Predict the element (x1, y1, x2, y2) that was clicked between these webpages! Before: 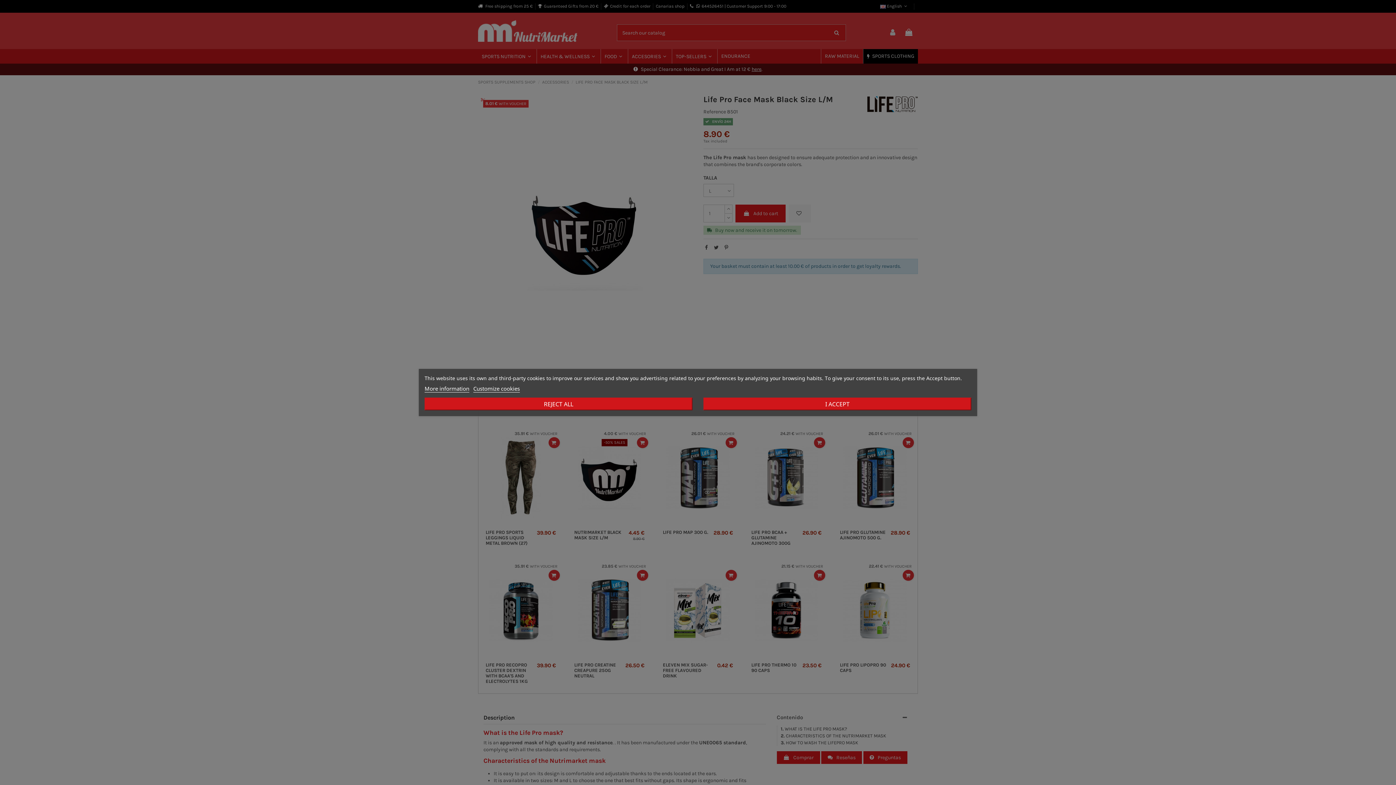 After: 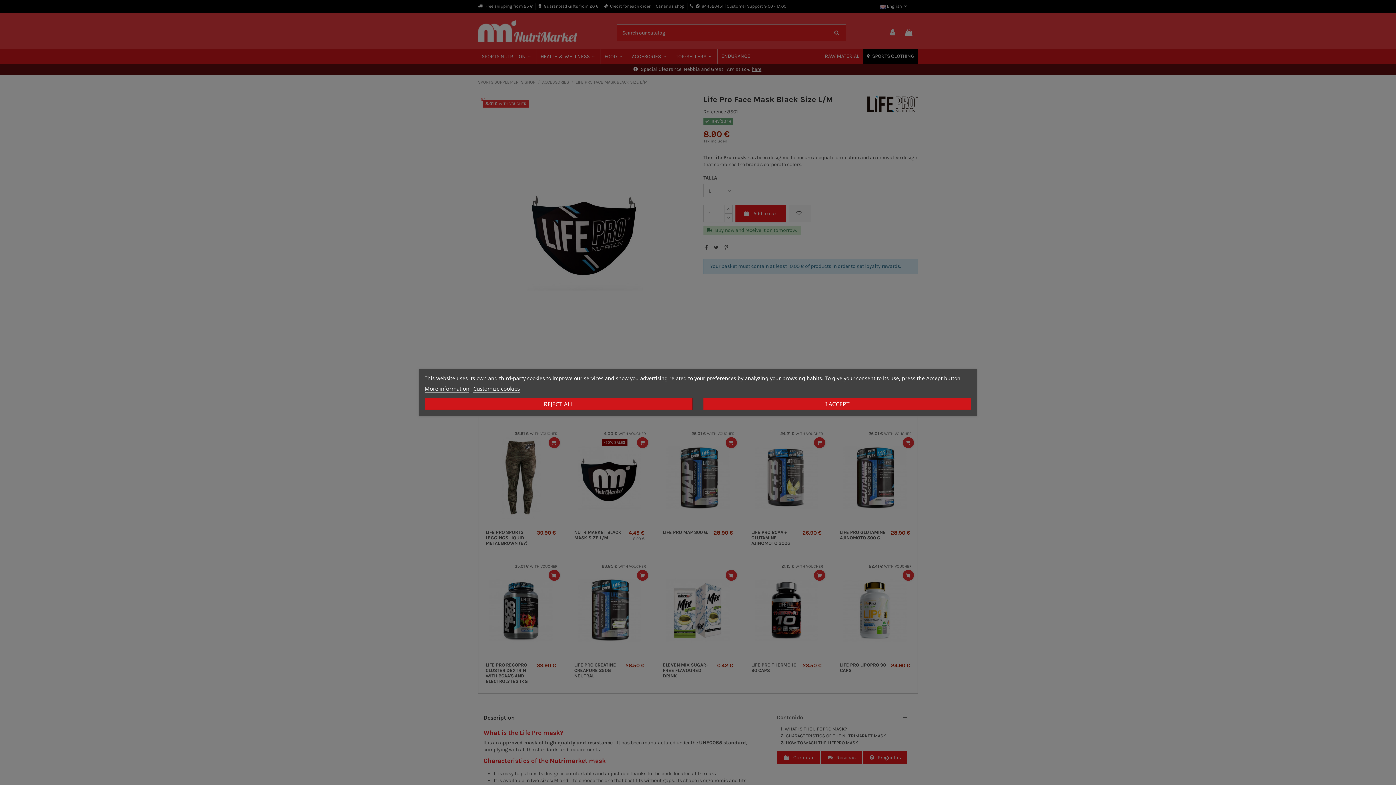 Action: label: More information bbox: (424, 385, 469, 392)